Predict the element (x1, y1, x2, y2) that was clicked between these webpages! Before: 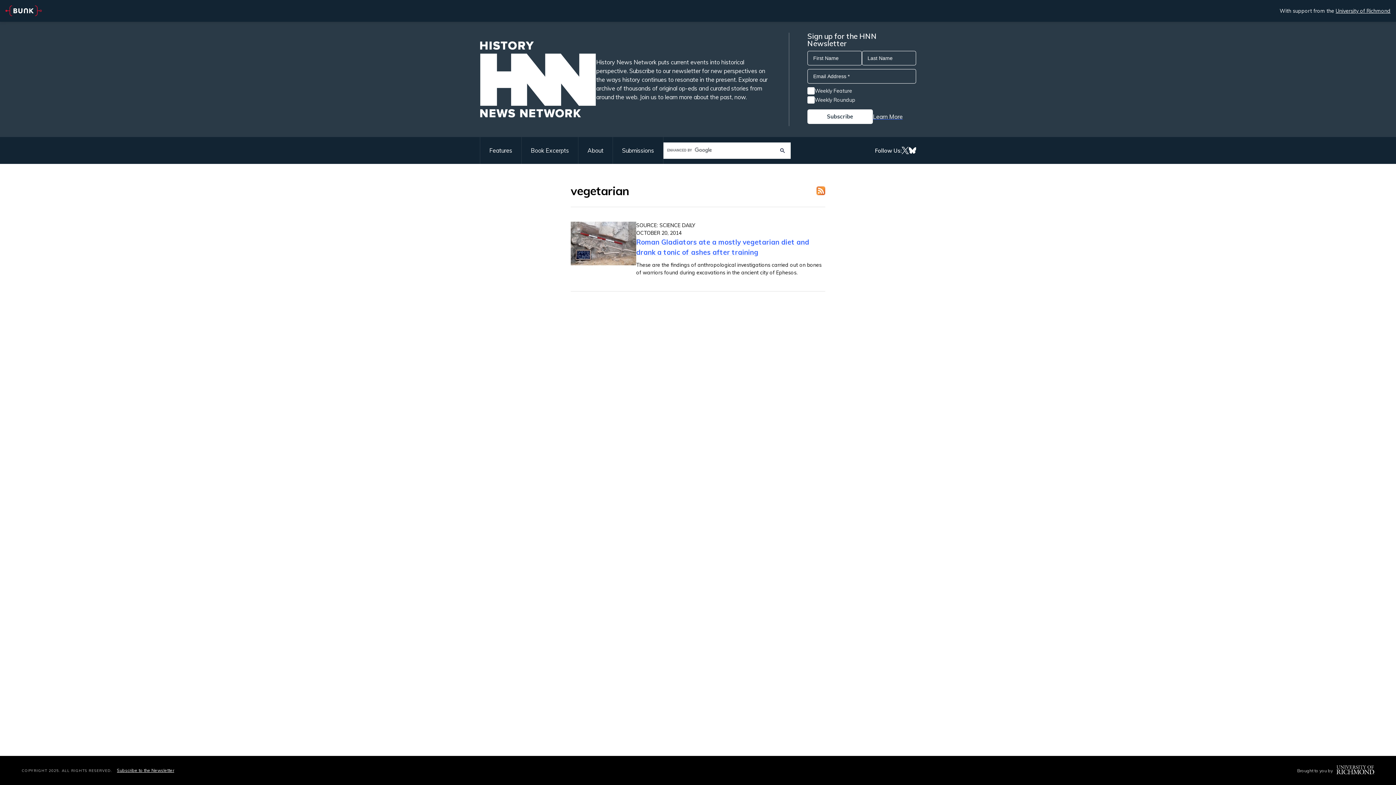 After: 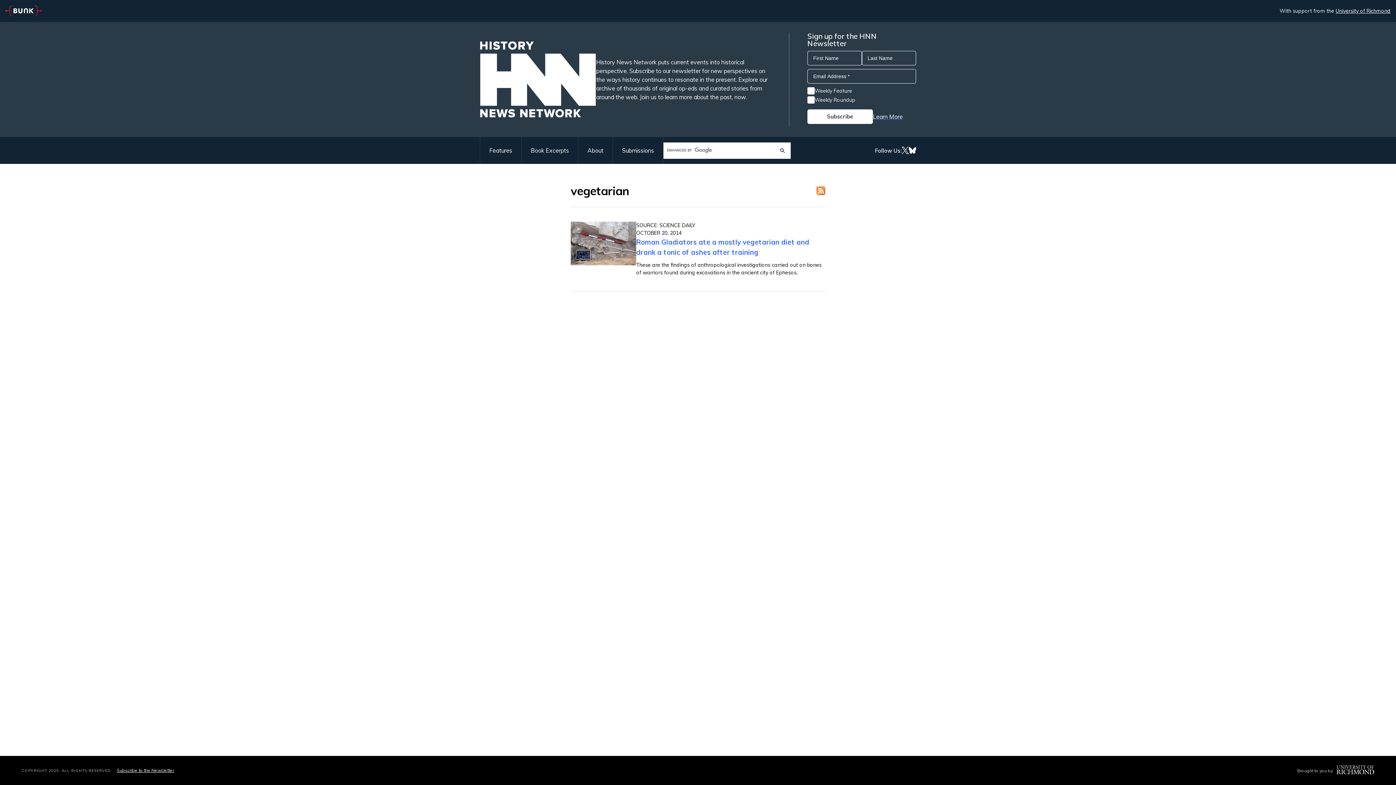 Action: label: Learn More bbox: (873, 112, 902, 121)